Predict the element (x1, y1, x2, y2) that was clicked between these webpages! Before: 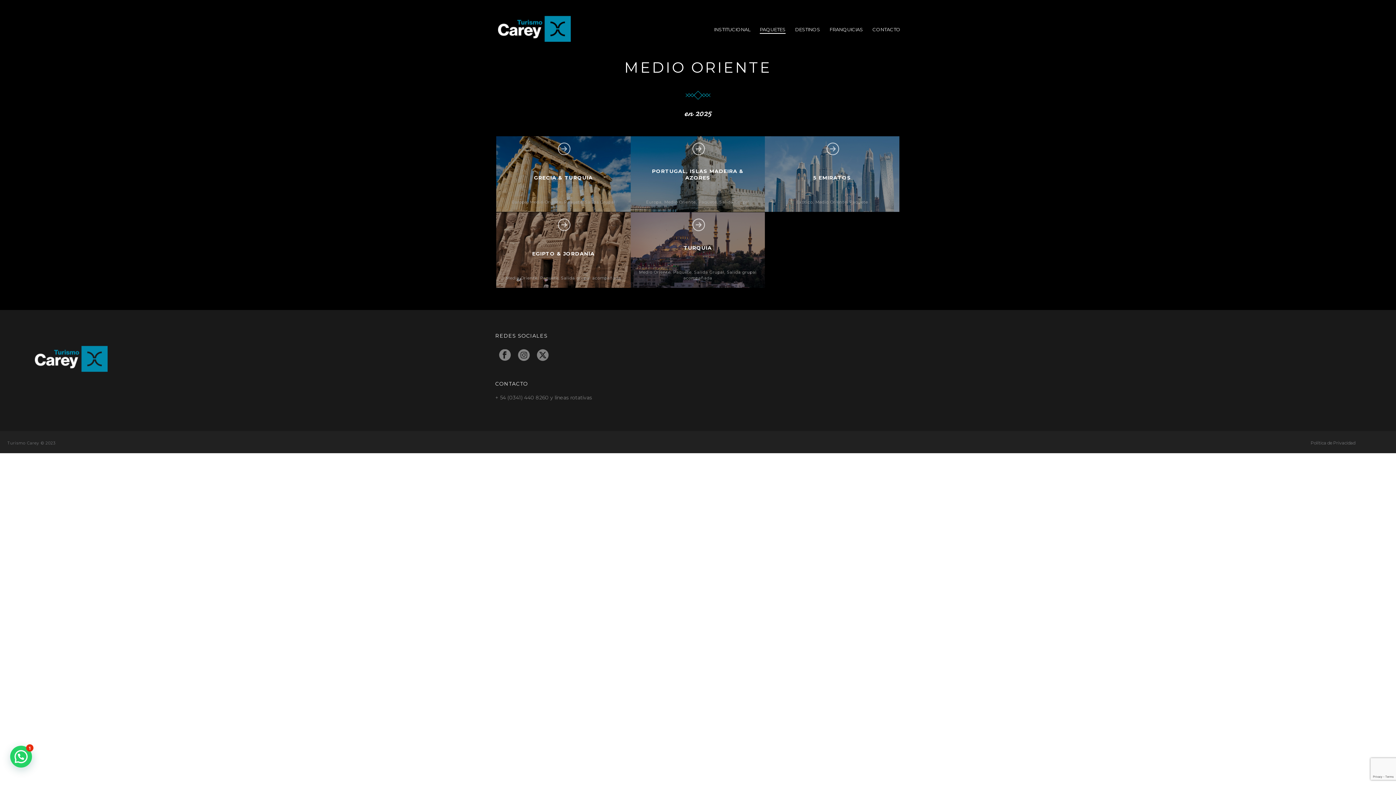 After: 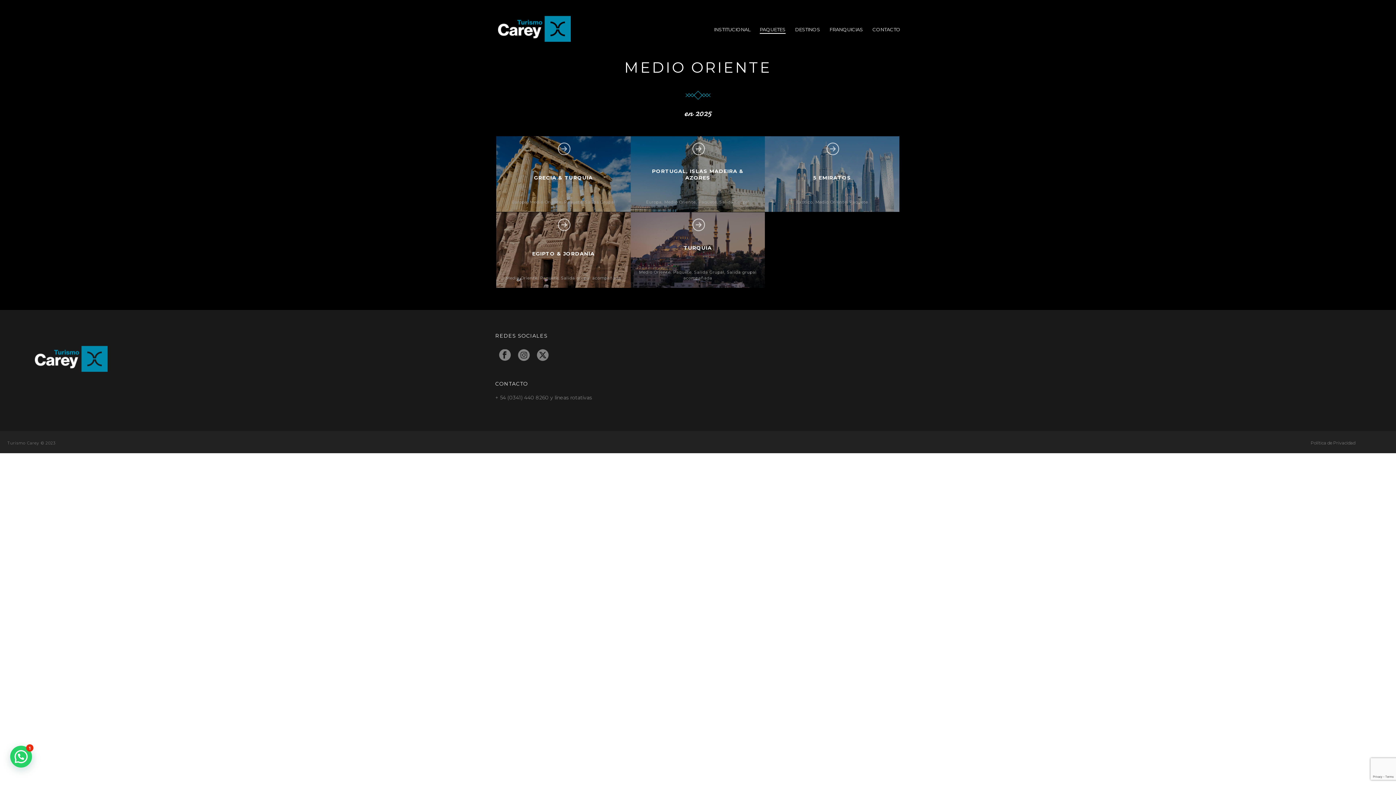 Action: bbox: (499, 349, 510, 361)